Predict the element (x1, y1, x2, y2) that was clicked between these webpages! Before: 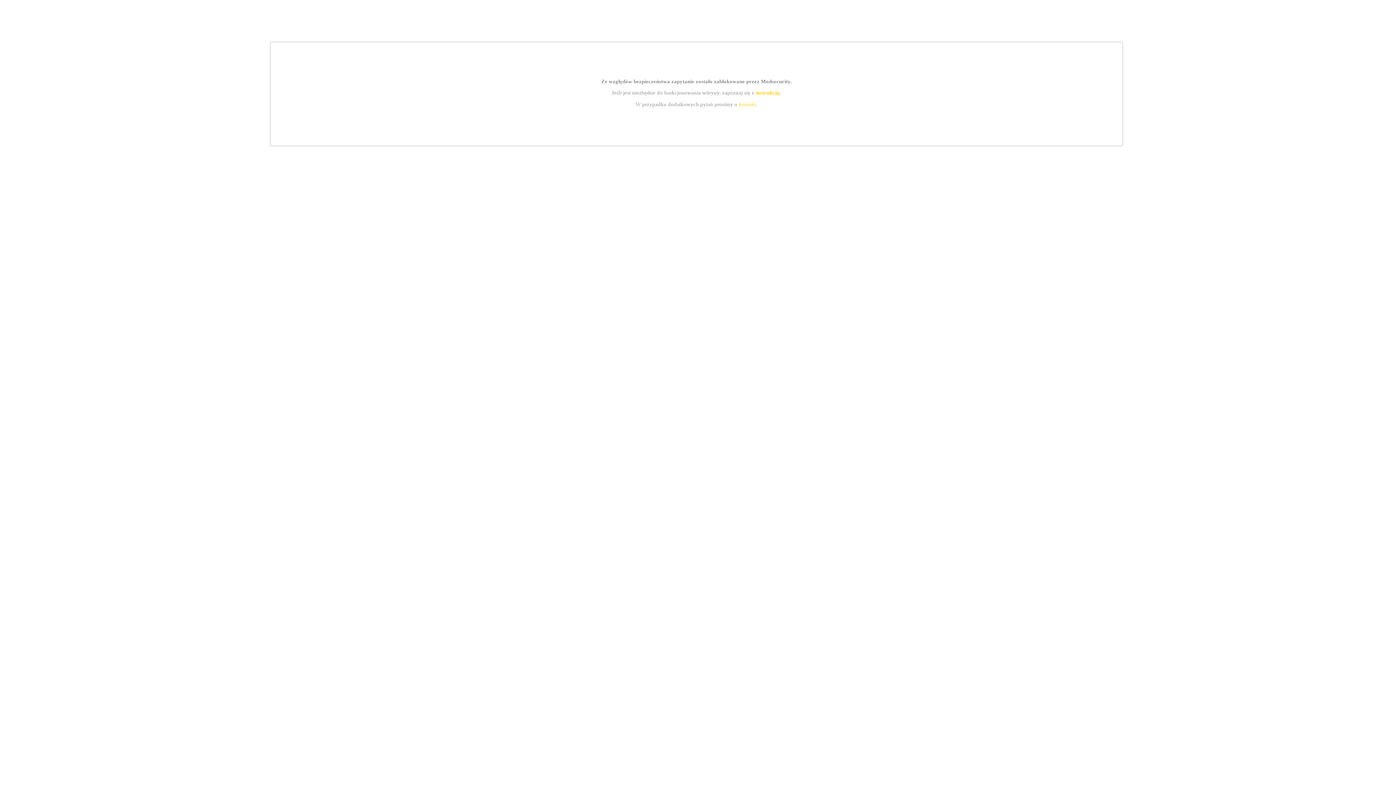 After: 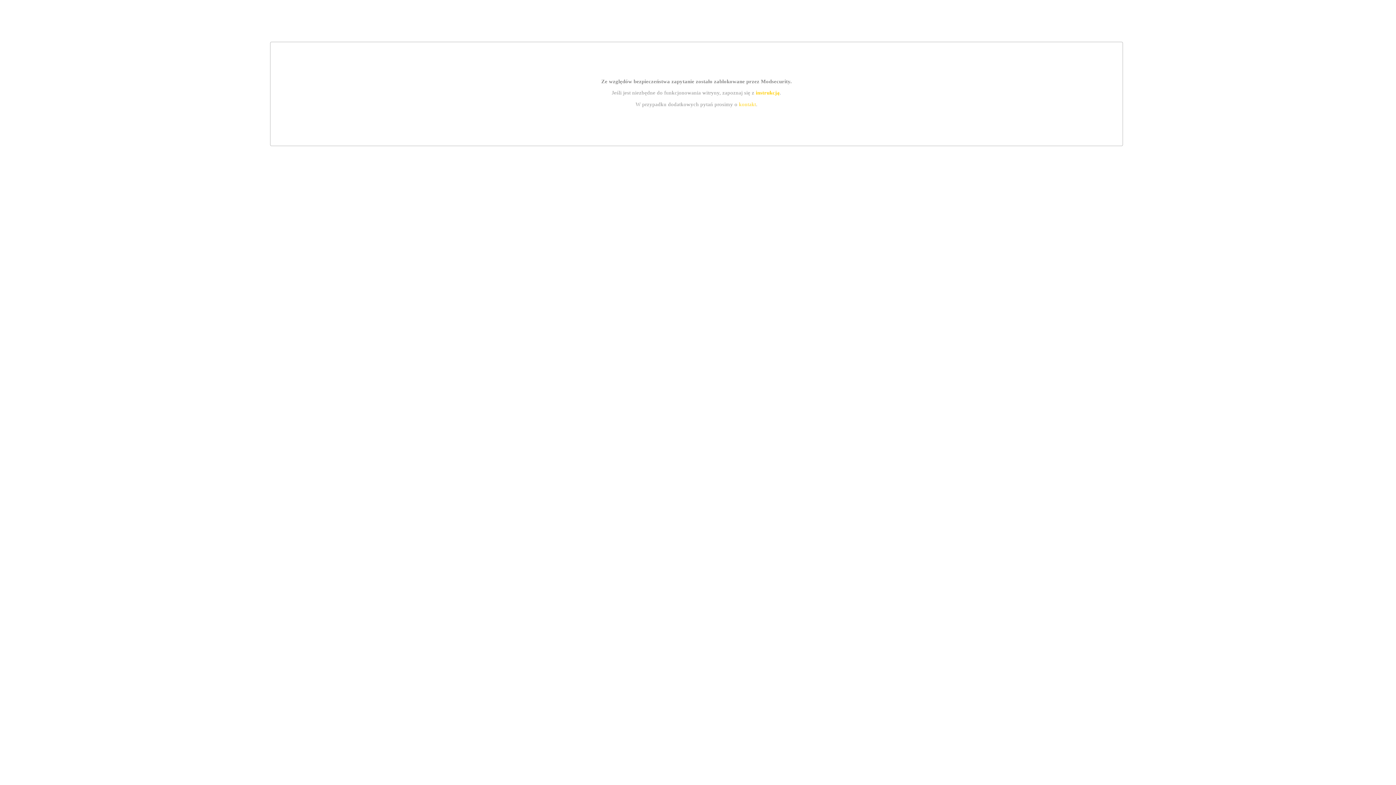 Action: bbox: (739, 101, 756, 107) label: kontakt